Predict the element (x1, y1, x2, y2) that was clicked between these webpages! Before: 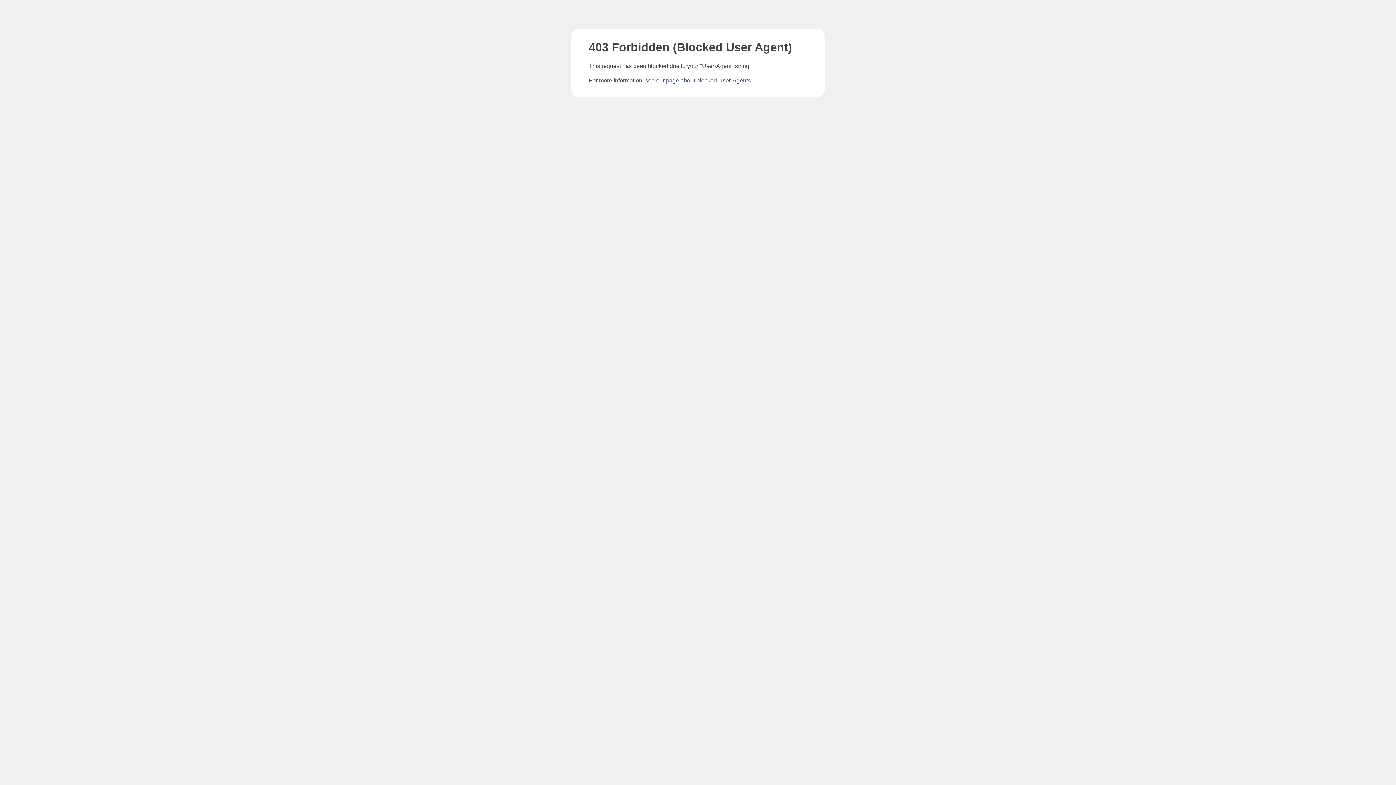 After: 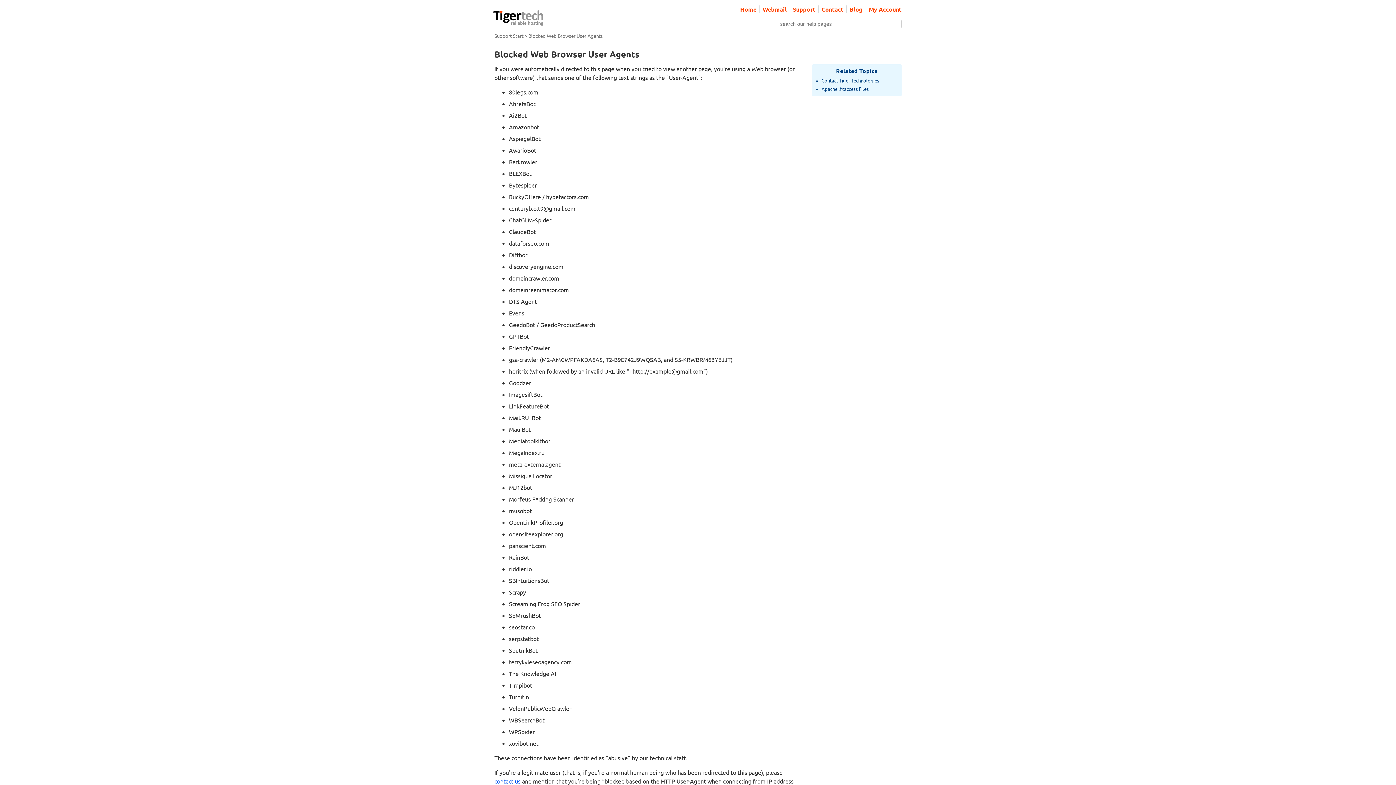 Action: bbox: (666, 77, 750, 83) label: page about blocked User-Agents